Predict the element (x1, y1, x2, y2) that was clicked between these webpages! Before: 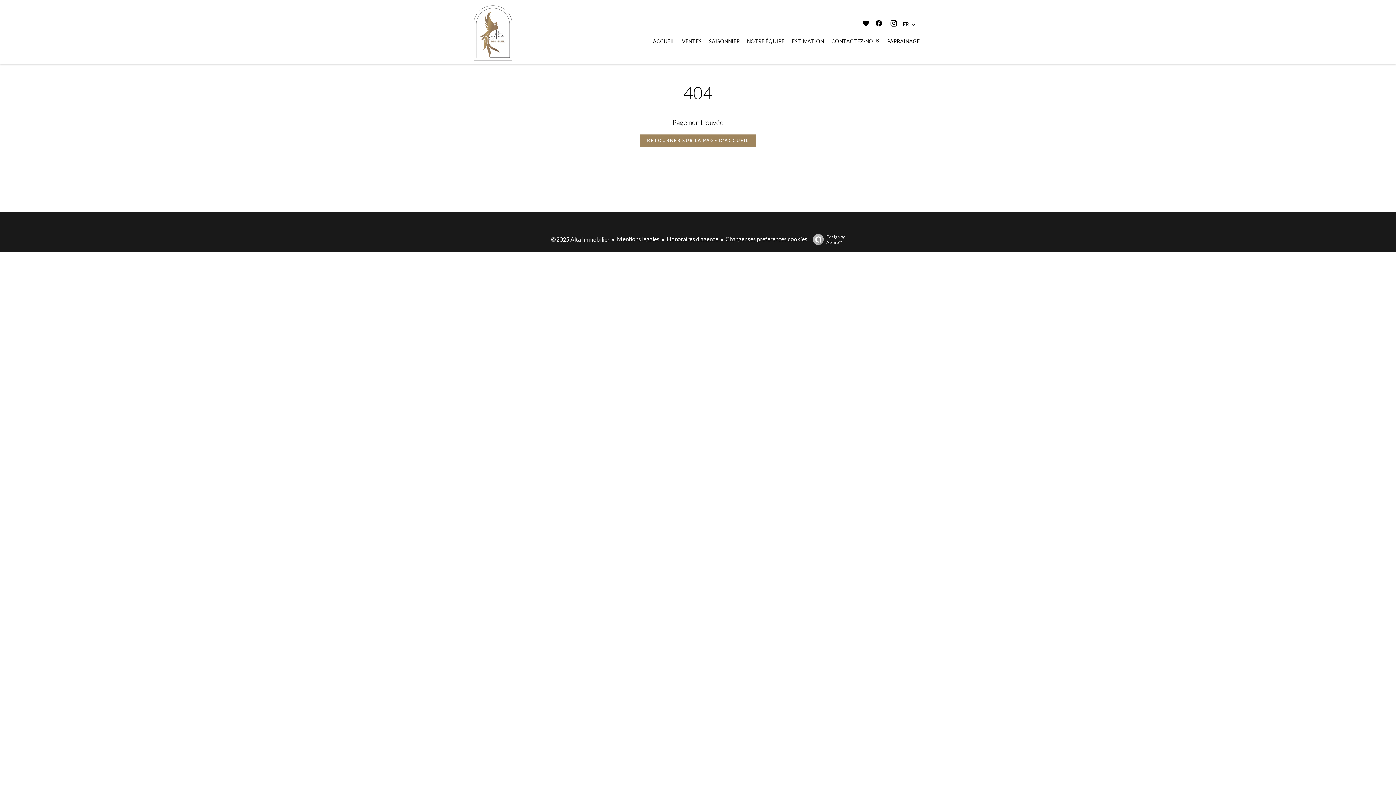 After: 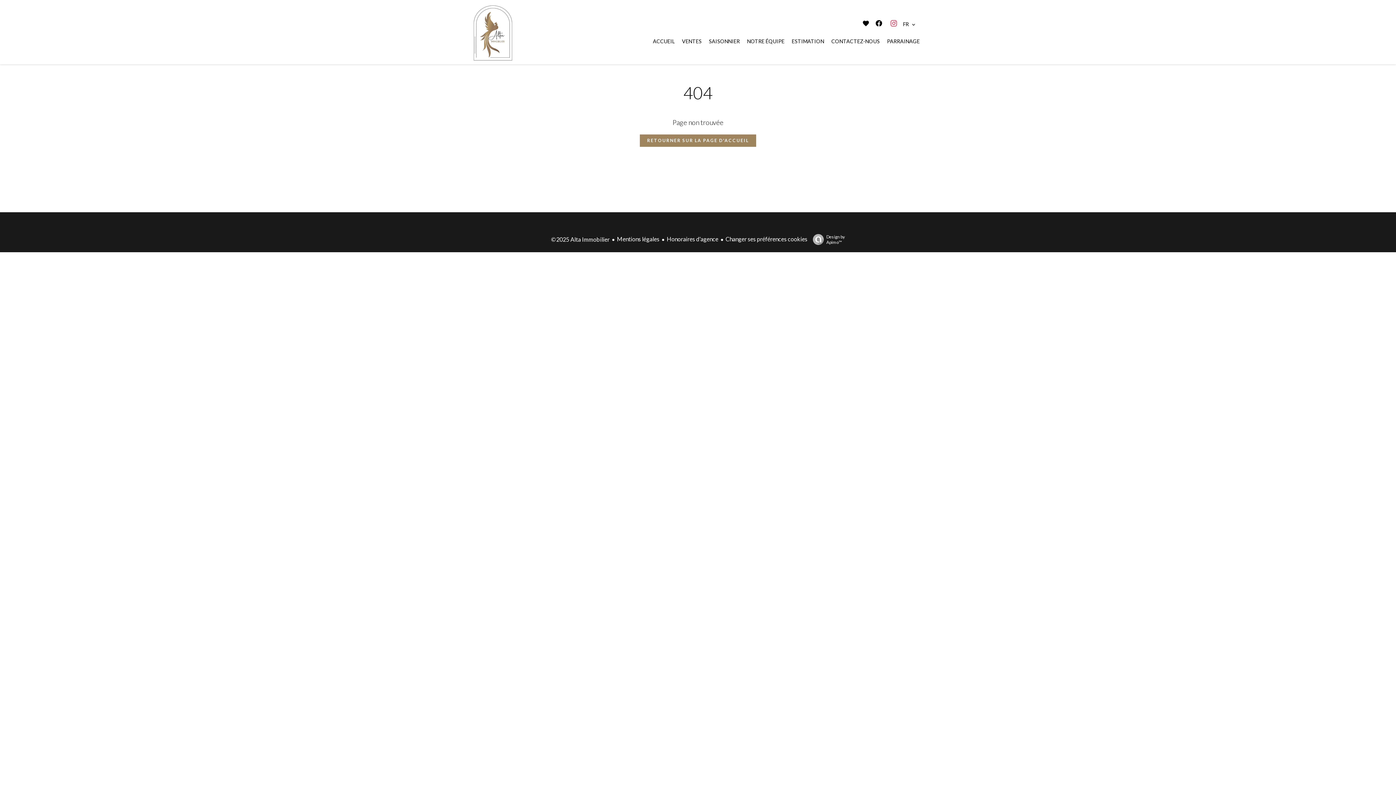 Action: bbox: (890, 20, 901, 27)